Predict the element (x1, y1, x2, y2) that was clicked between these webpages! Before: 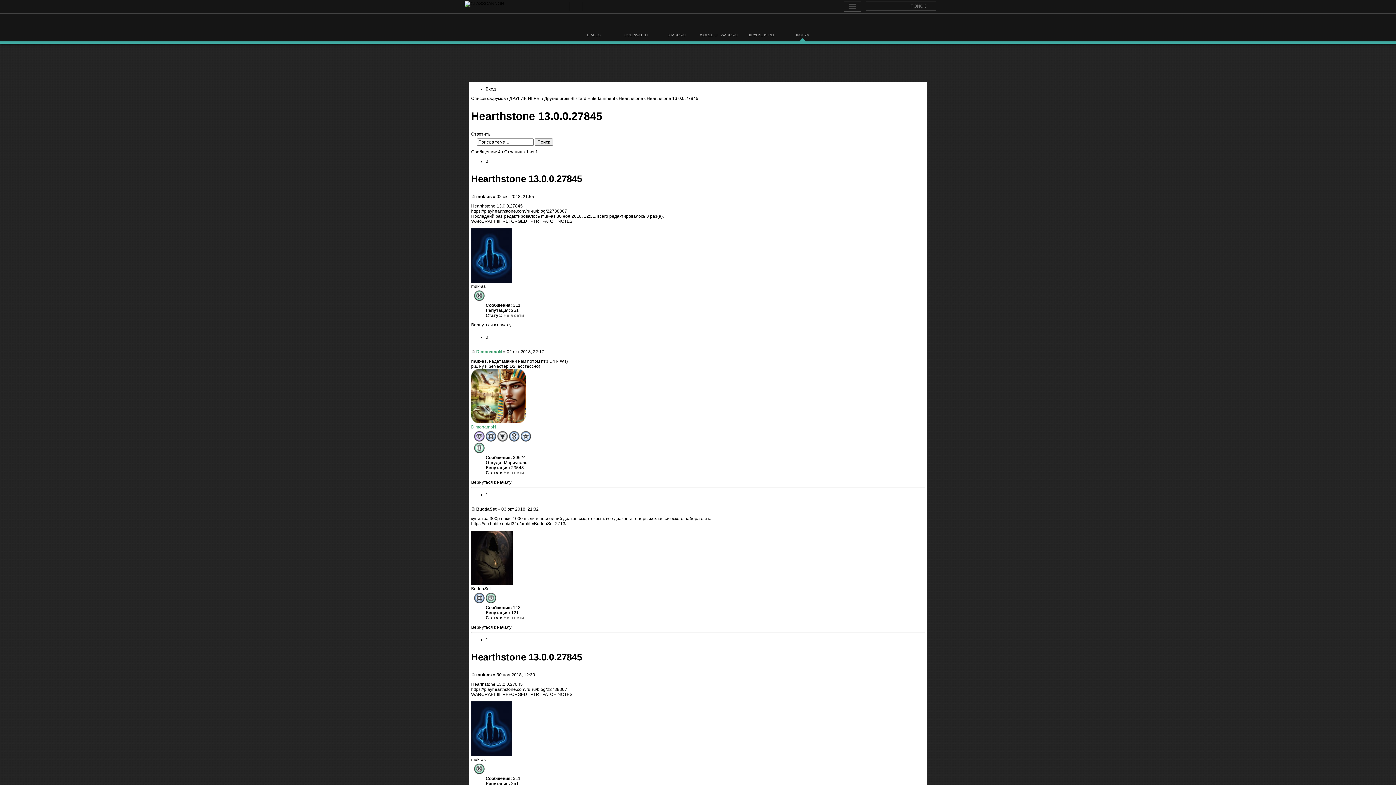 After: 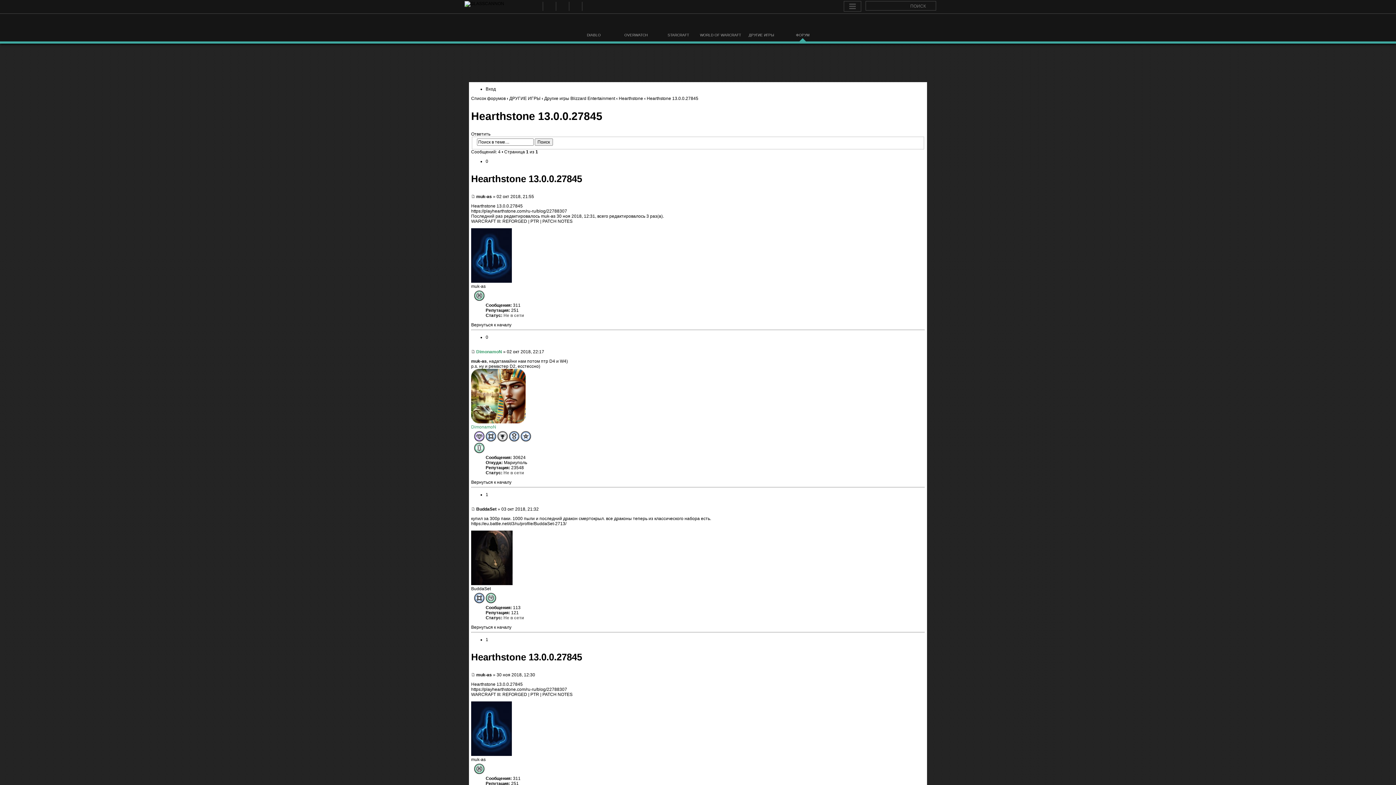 Action: bbox: (471, 208, 567, 213) label: https://playhearthstone.com/ru-ru/blog/22788307